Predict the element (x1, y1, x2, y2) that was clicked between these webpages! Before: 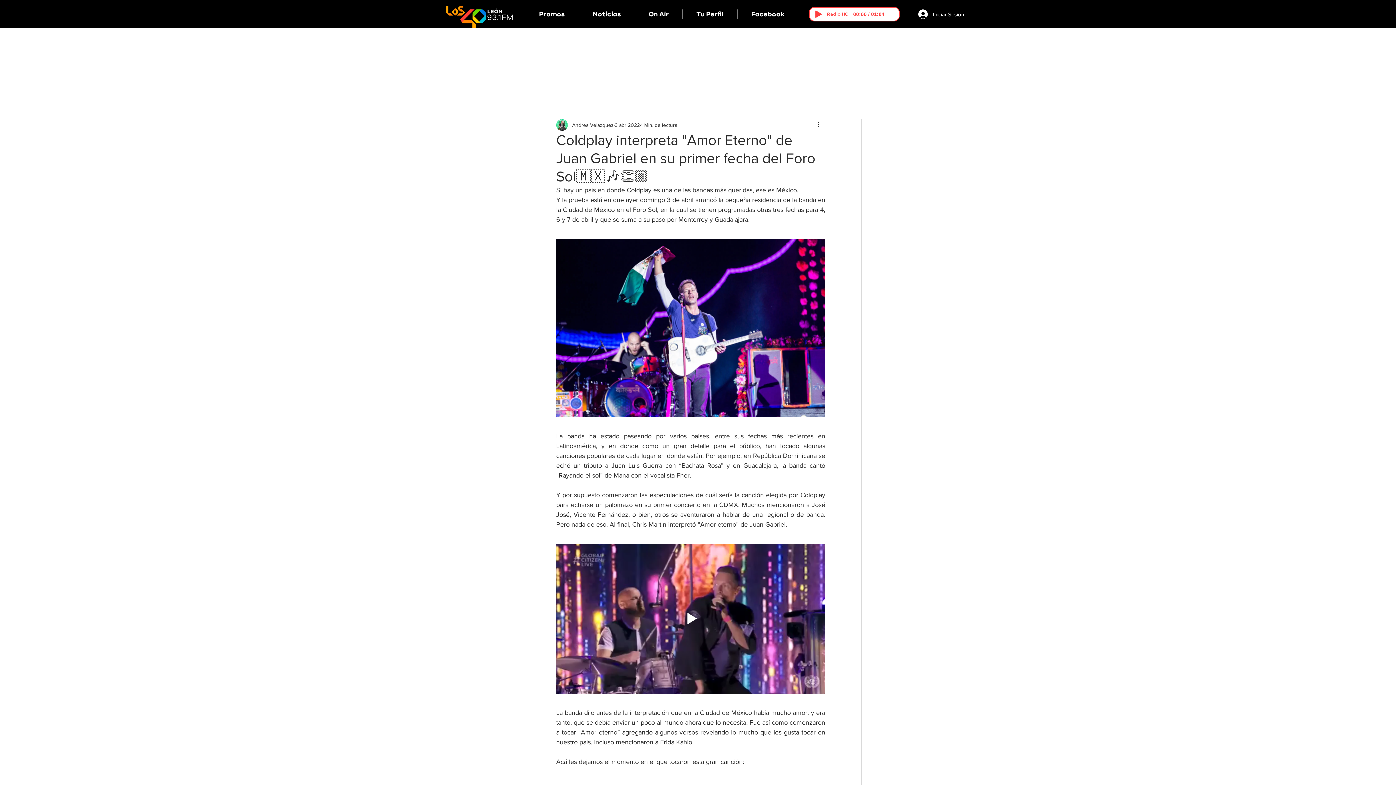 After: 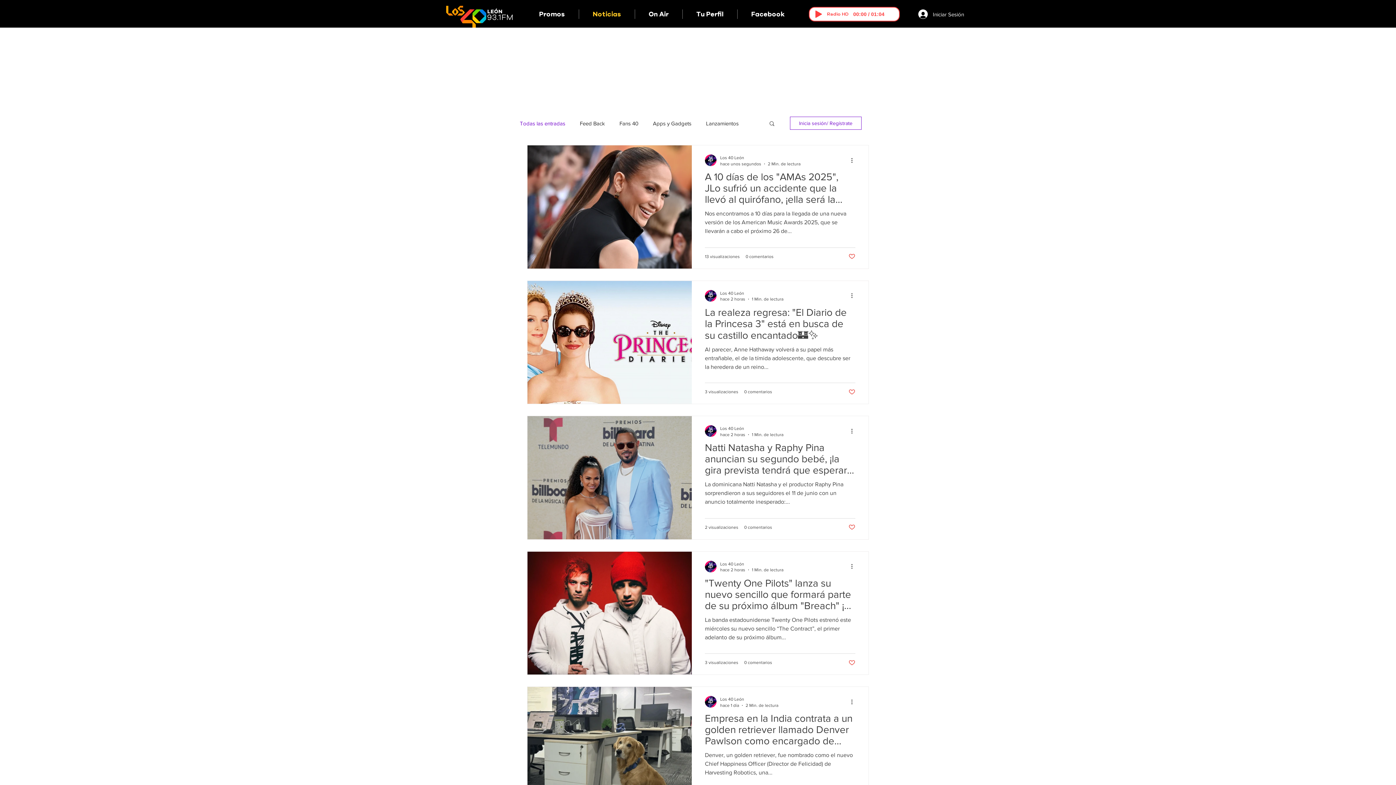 Action: label: Noticias bbox: (578, 9, 634, 18)